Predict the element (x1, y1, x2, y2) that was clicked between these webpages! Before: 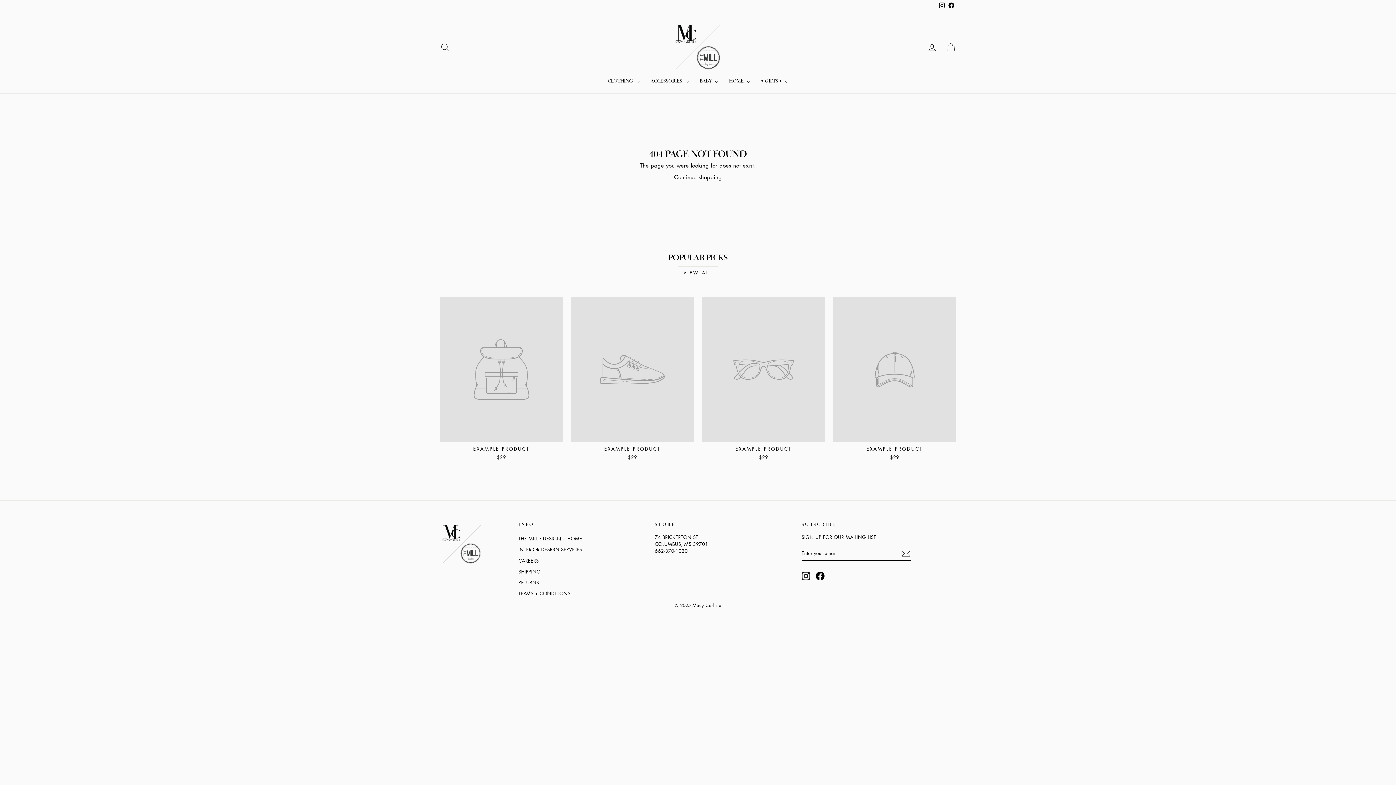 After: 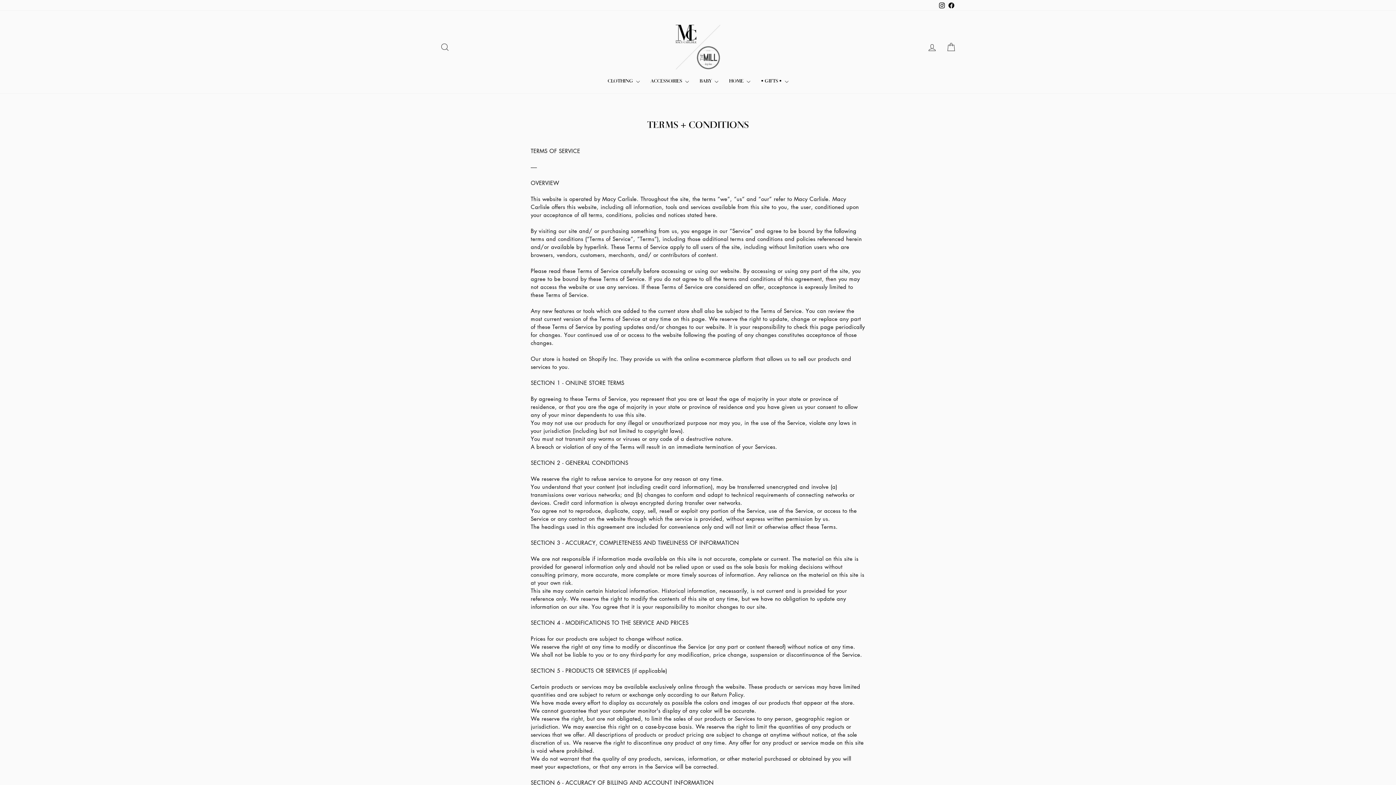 Action: label: TERMS + CONDITIONS bbox: (518, 588, 570, 598)